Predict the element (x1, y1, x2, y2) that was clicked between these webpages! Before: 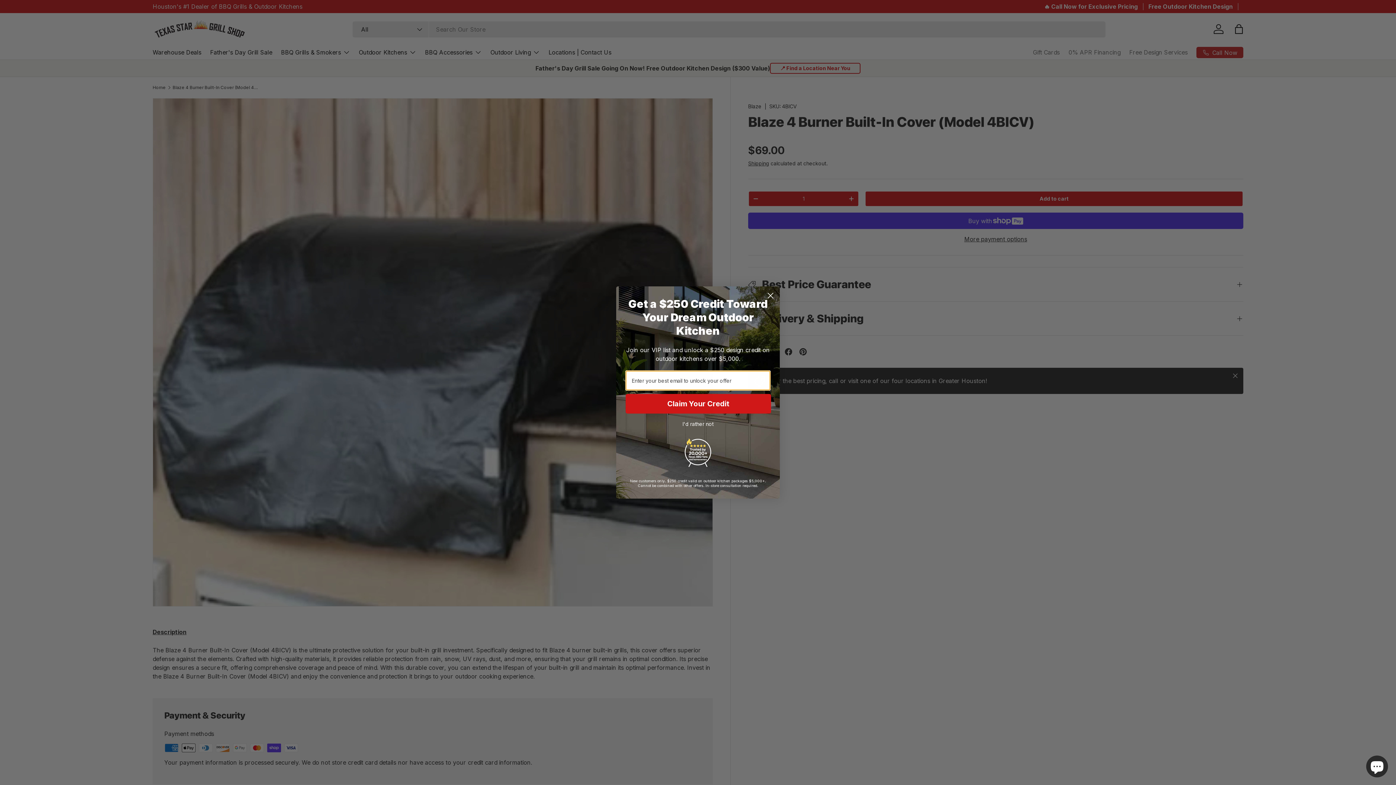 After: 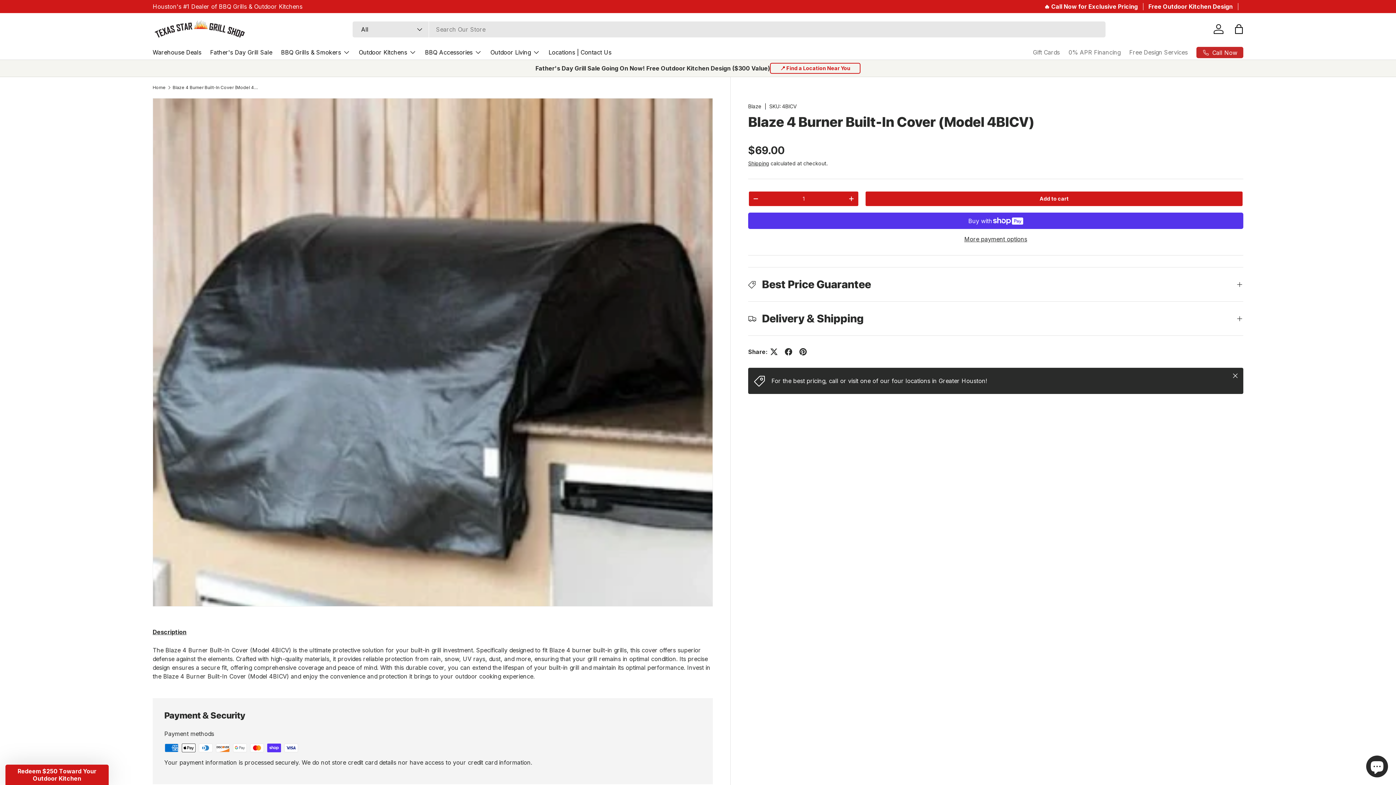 Action: bbox: (625, 421, 770, 428) label: I'd rather not